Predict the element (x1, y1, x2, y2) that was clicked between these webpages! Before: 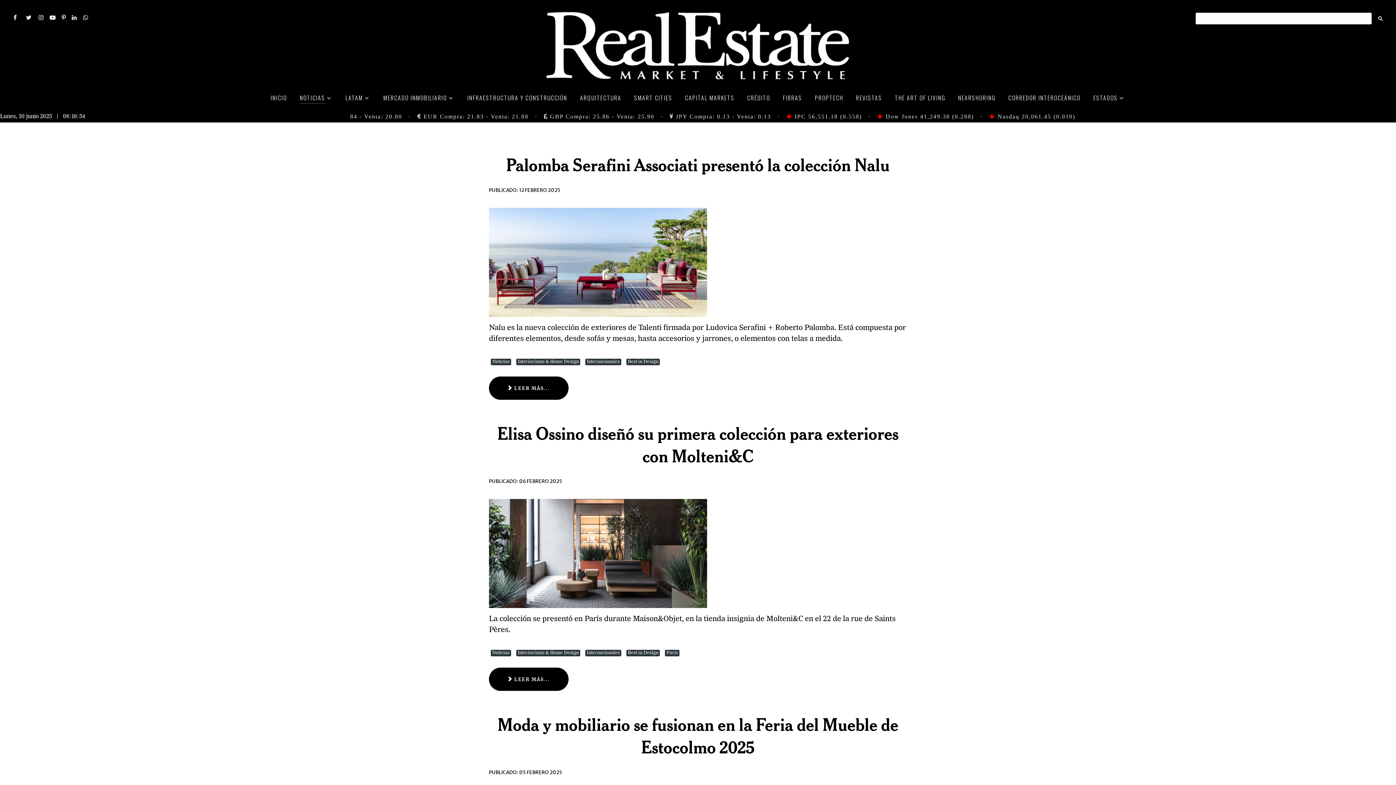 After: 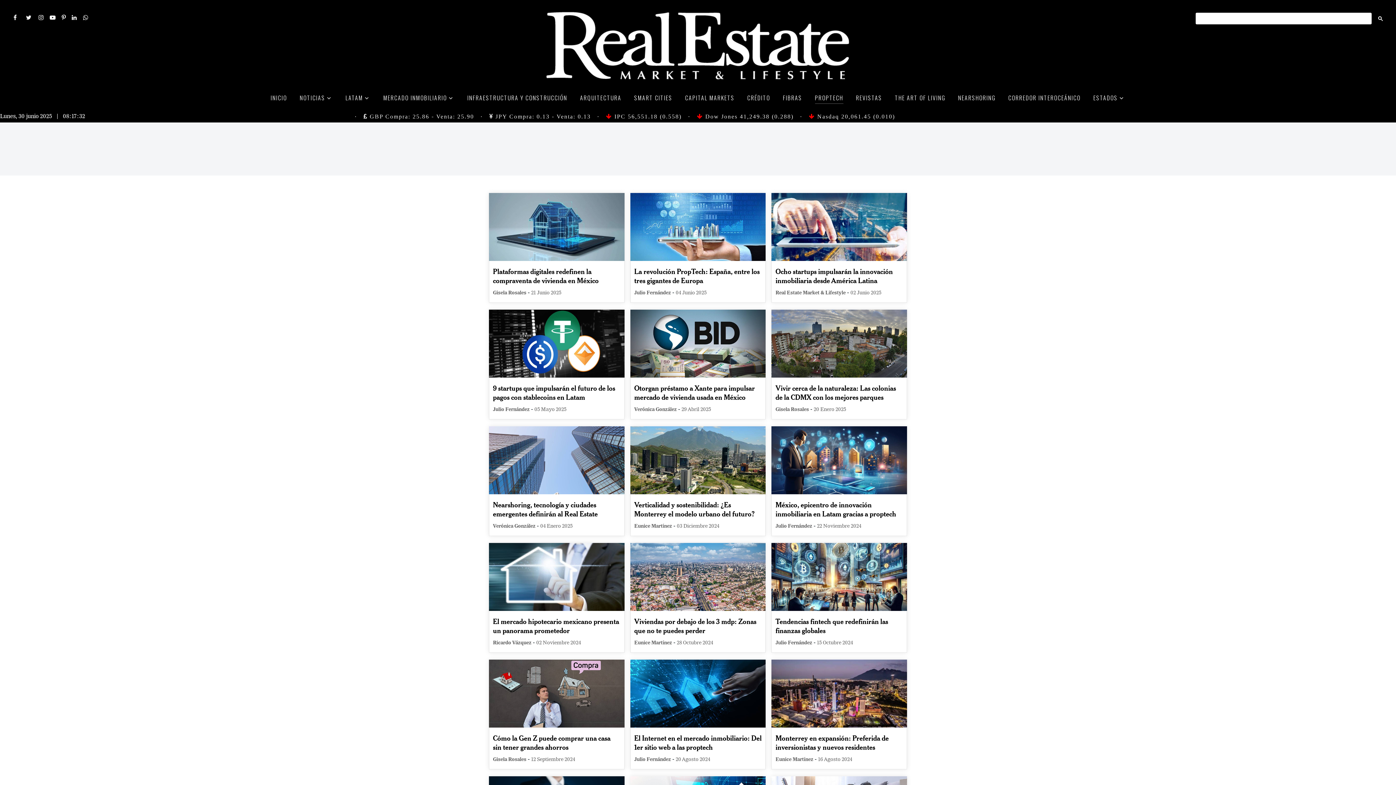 Action: bbox: (815, 91, 843, 104) label: PROPTECH